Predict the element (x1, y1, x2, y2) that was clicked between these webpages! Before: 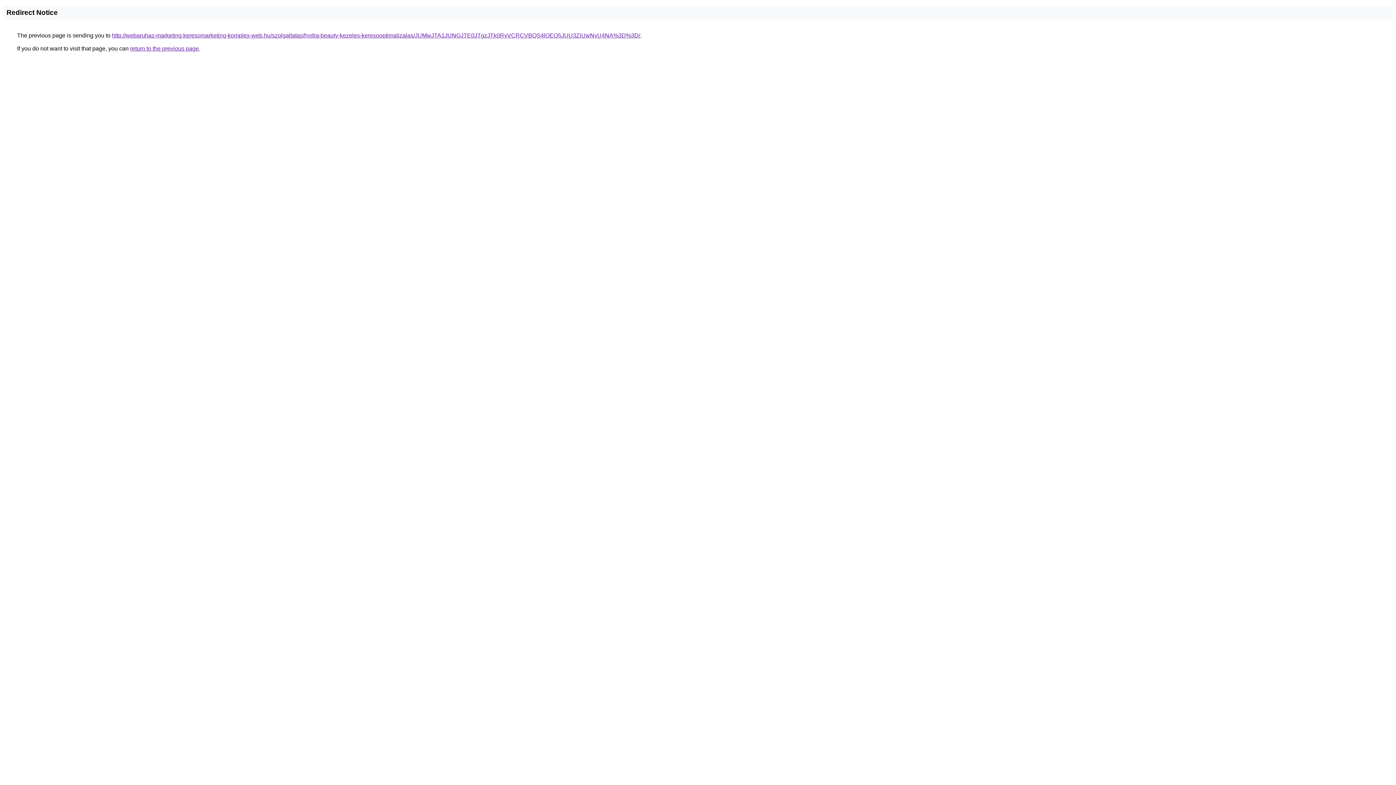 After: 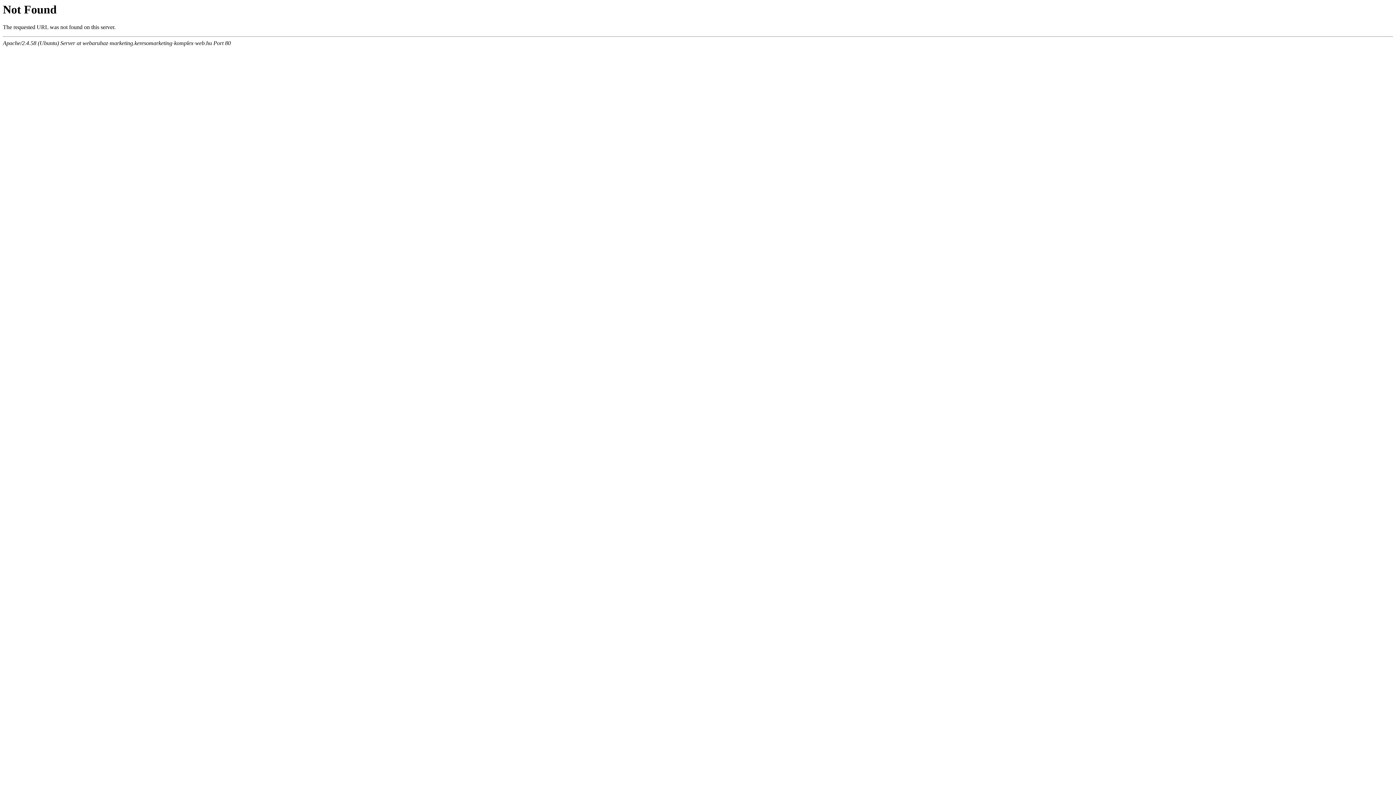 Action: label: http://webaruhaz-marketing.keresomarketing-komplex-web.hu/szolgaltatas/hydra-beauty-kezeles-keresooptimalizalas/JUMwJTA1JUNGJTE0JTgzJTk0RyVCRCVBQS4lOEQ5JUU3ZiUwNyU4NA%3D%3D/ bbox: (112, 32, 640, 38)